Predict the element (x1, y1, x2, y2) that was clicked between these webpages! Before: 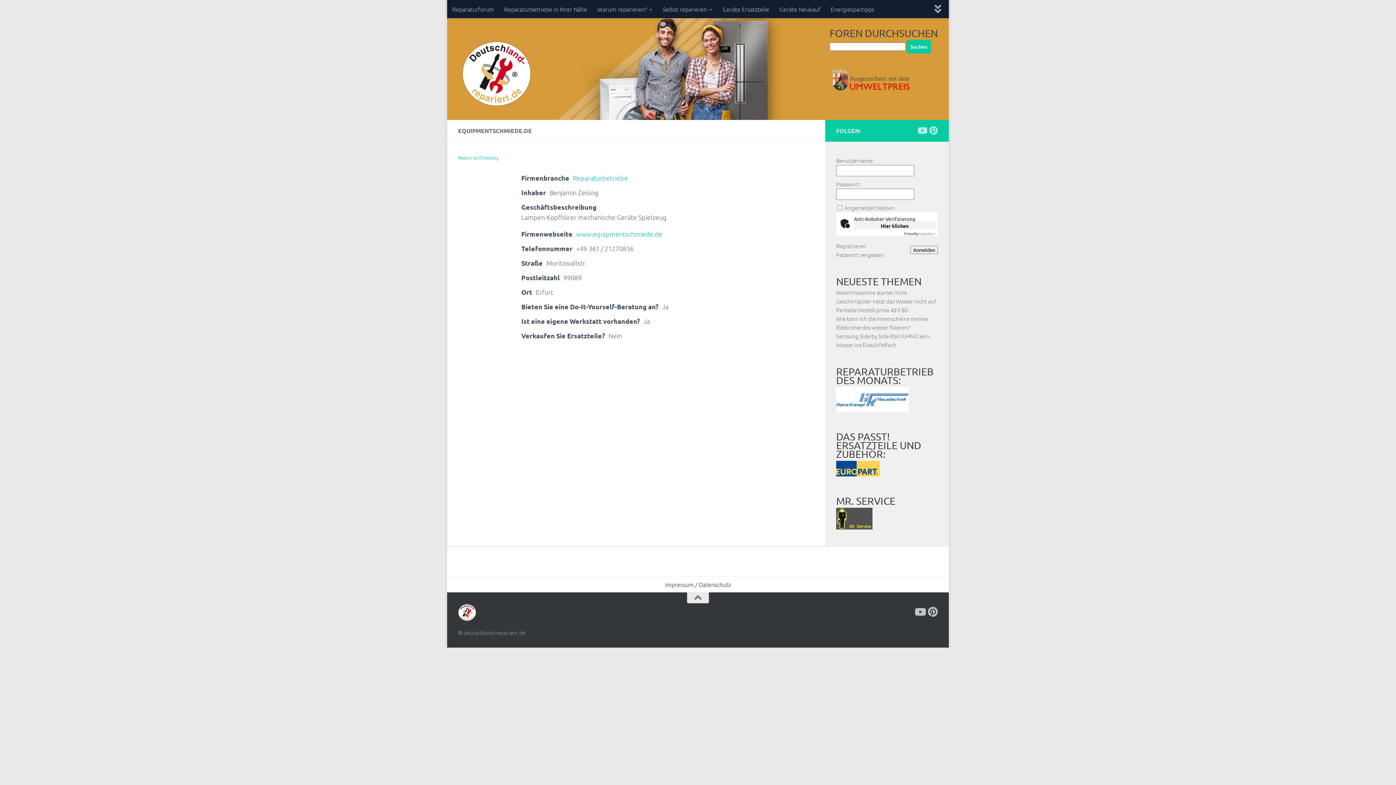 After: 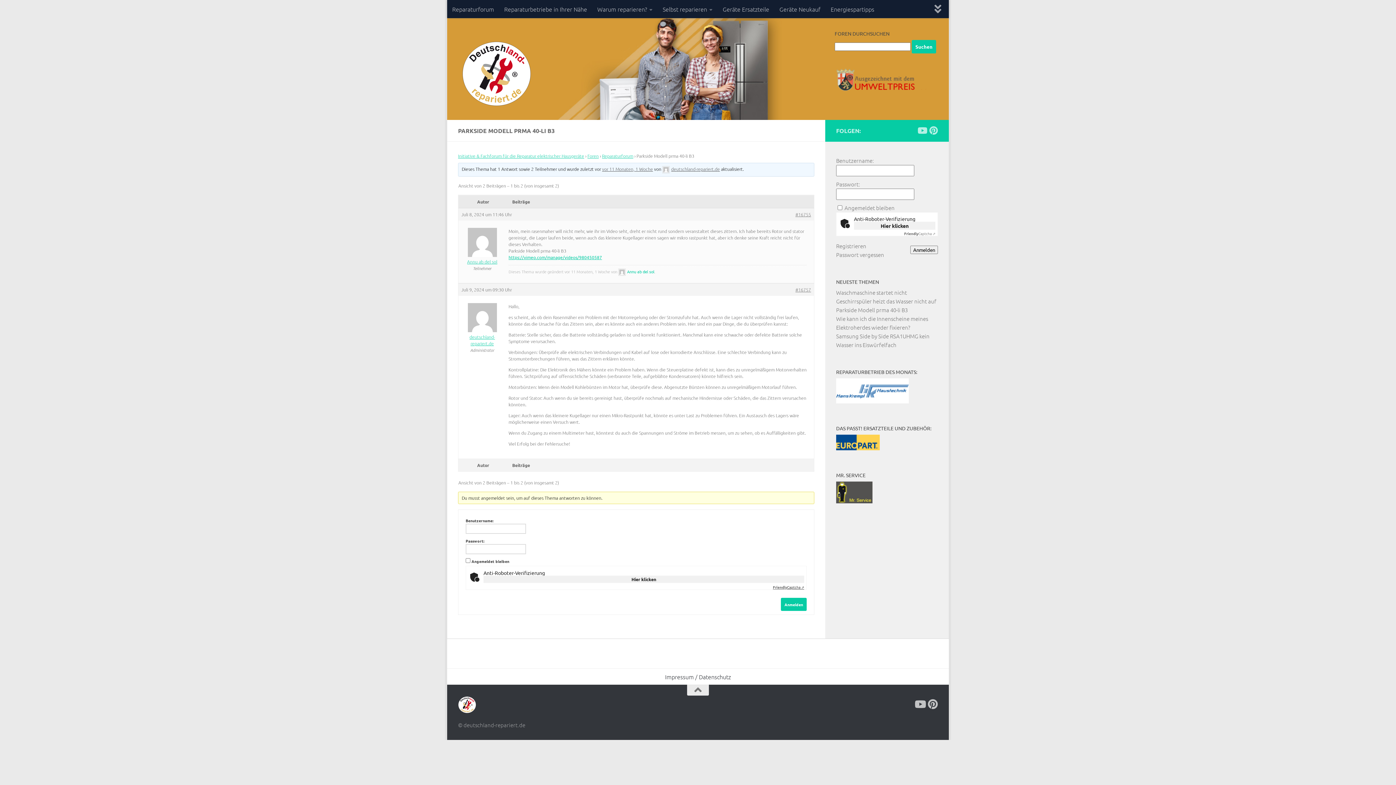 Action: bbox: (836, 306, 908, 313) label: Parkside Modell prma 40-li B3